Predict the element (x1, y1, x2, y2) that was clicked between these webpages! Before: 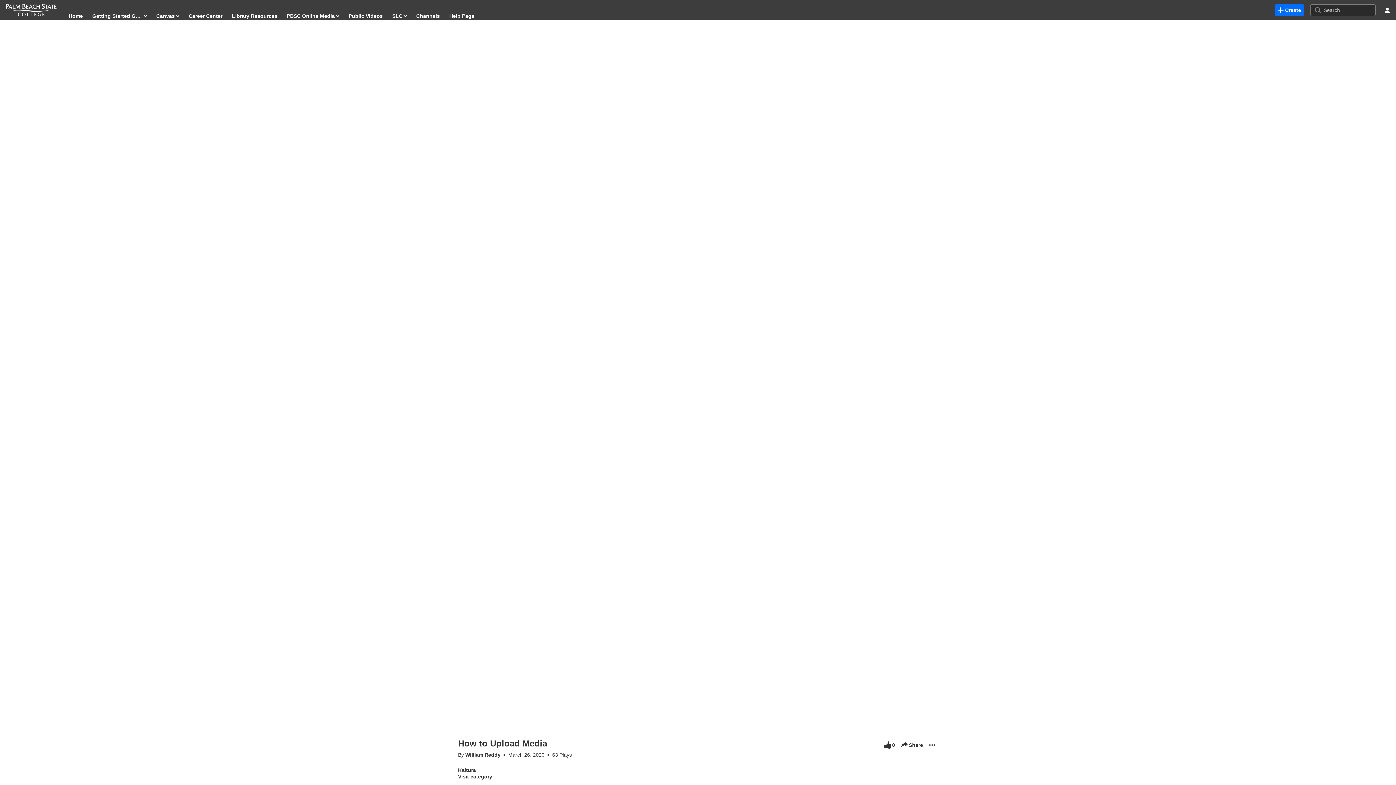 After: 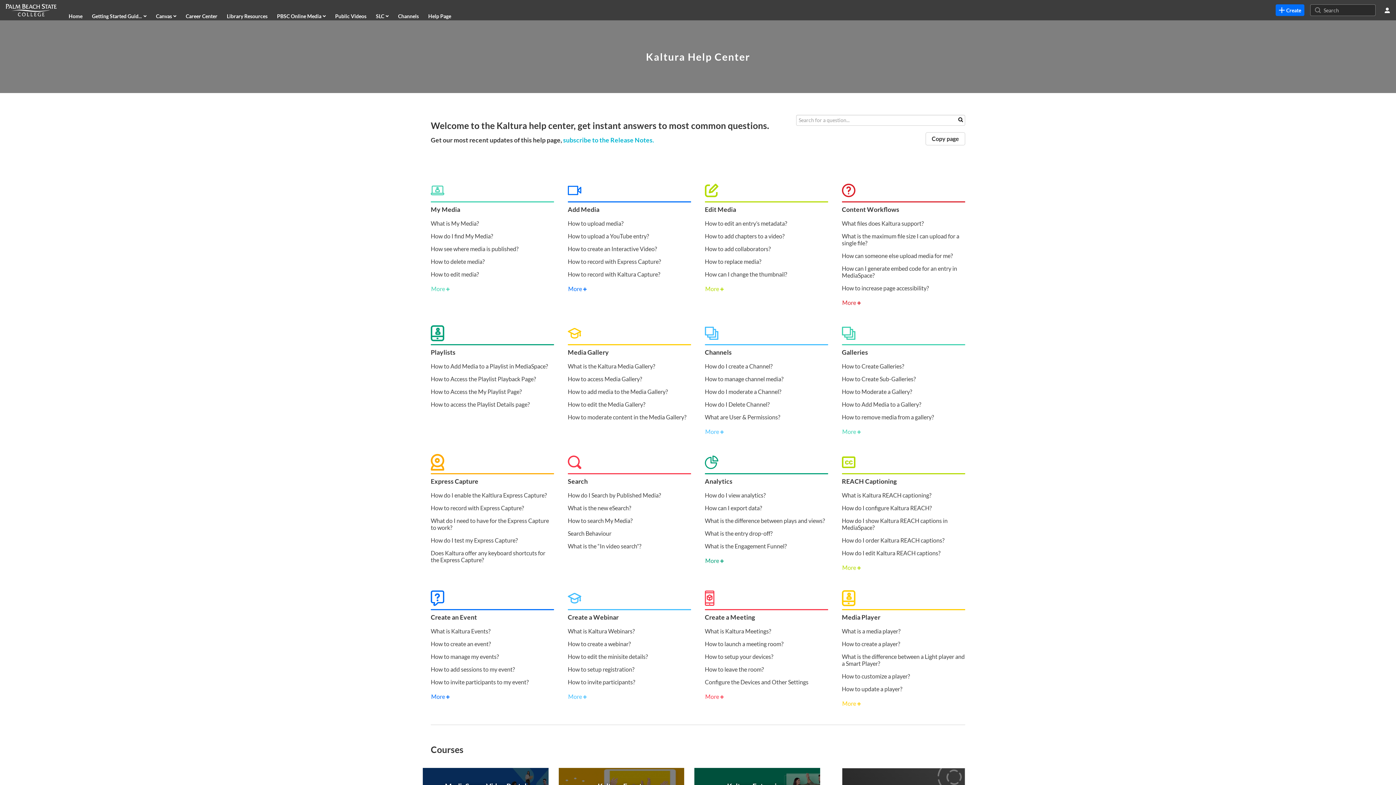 Action: label: Help Page bbox: (449, 10, 474, 21)